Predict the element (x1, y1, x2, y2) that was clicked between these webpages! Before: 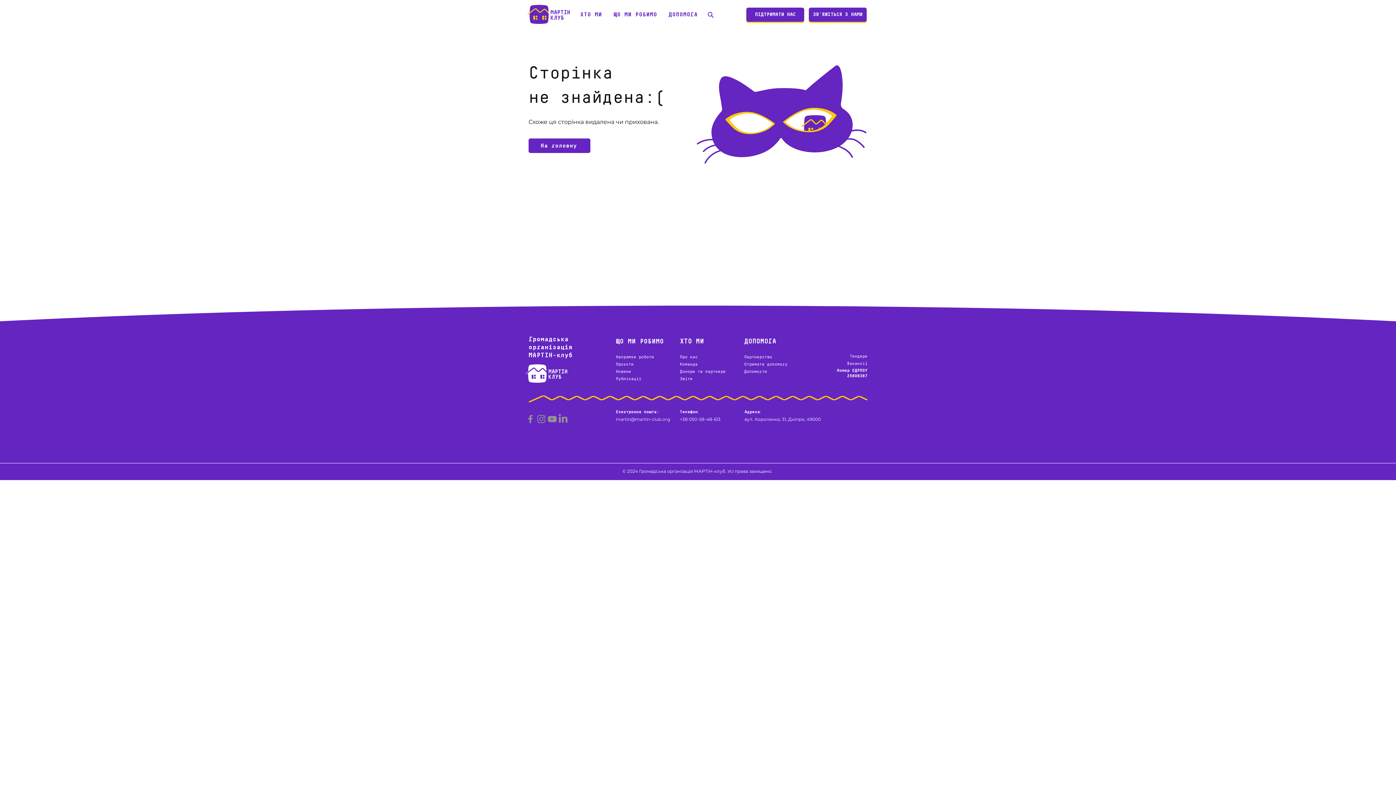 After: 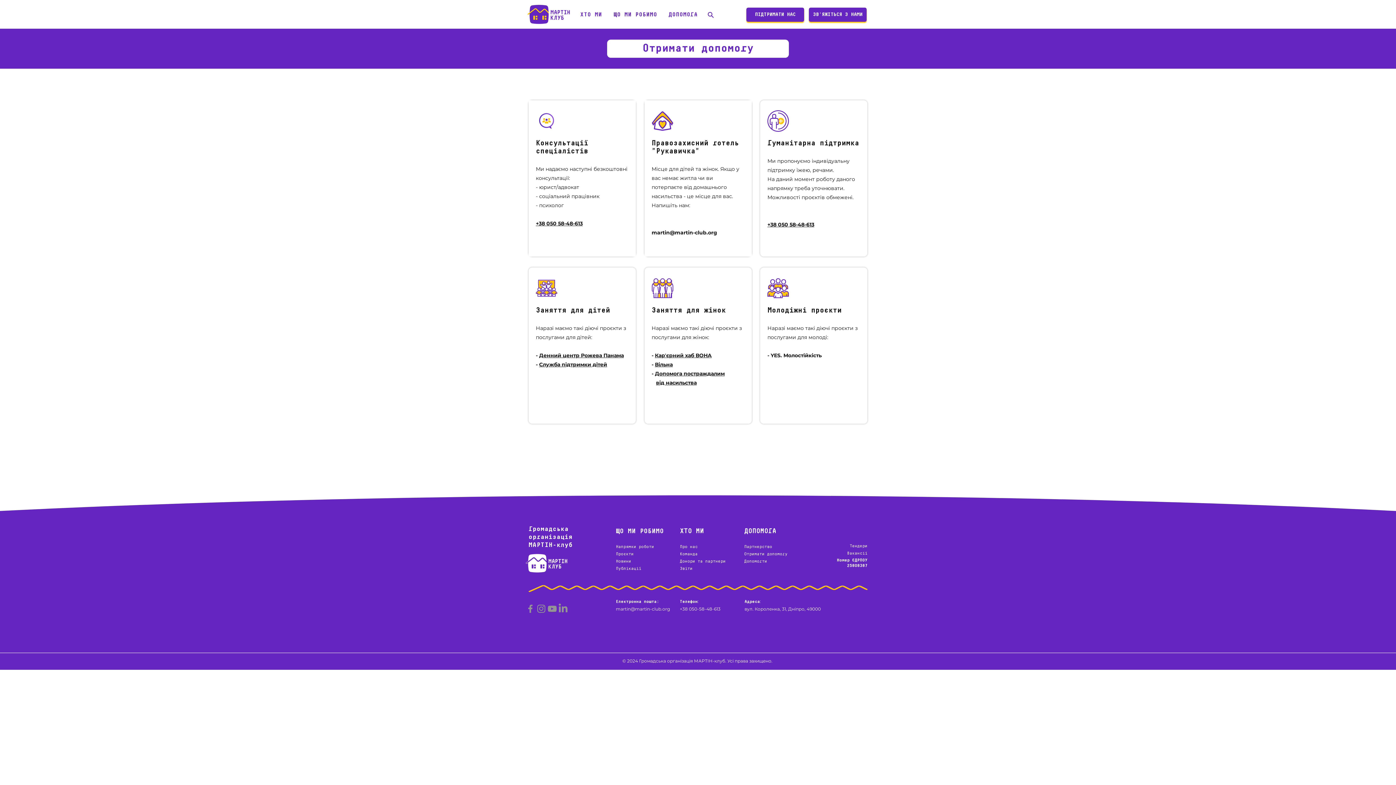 Action: label: Отримати допомогу bbox: (744, 362, 787, 366)